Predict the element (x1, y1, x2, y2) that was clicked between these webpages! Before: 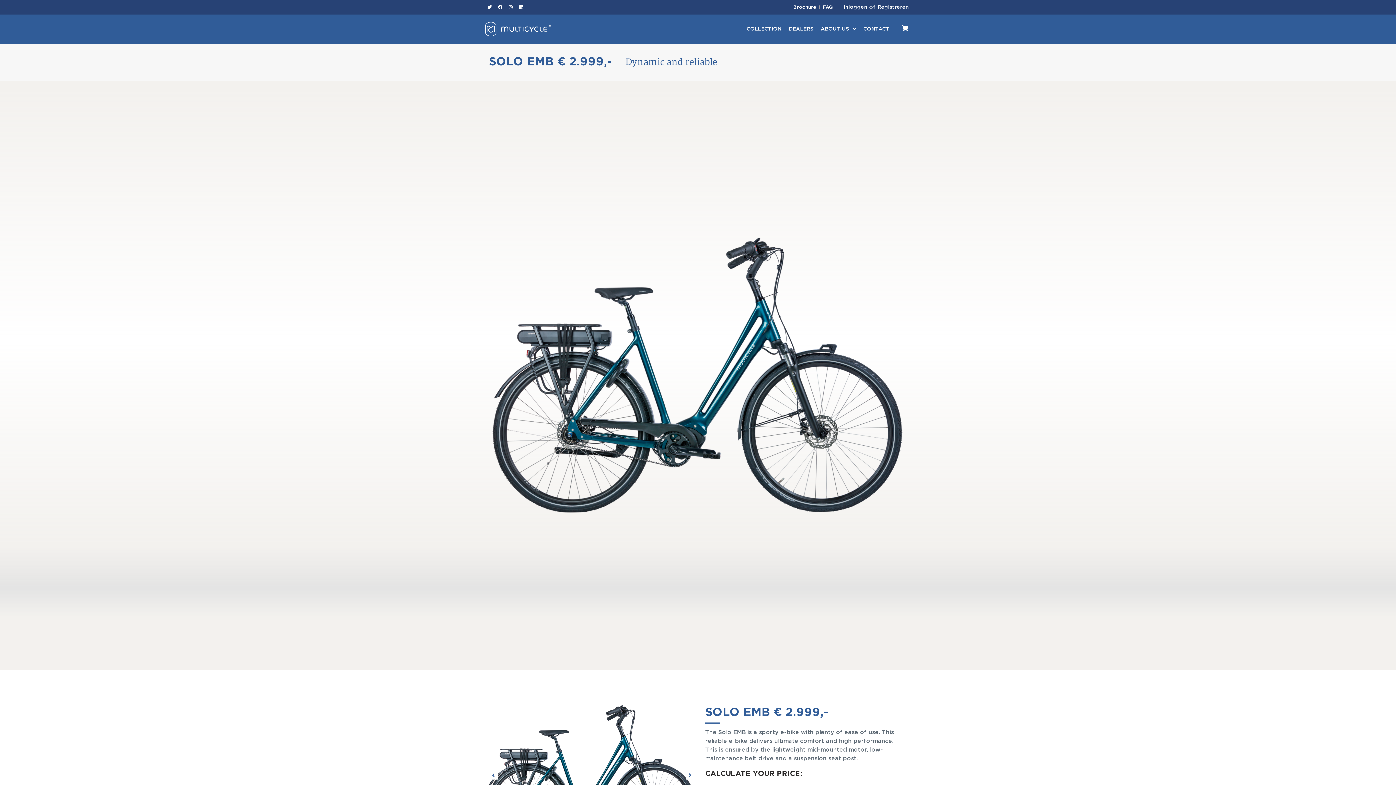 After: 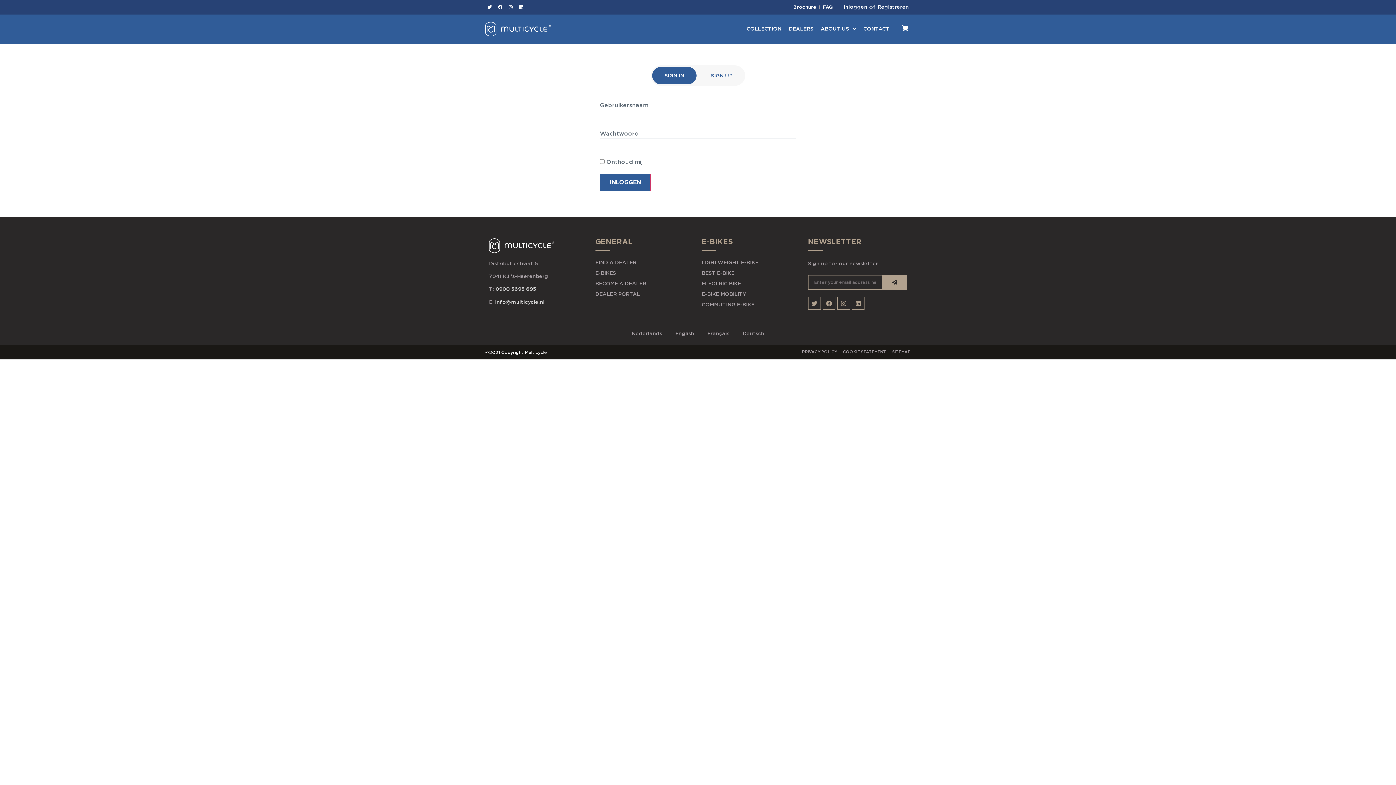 Action: label: Inloggen bbox: (844, 3, 867, 11)